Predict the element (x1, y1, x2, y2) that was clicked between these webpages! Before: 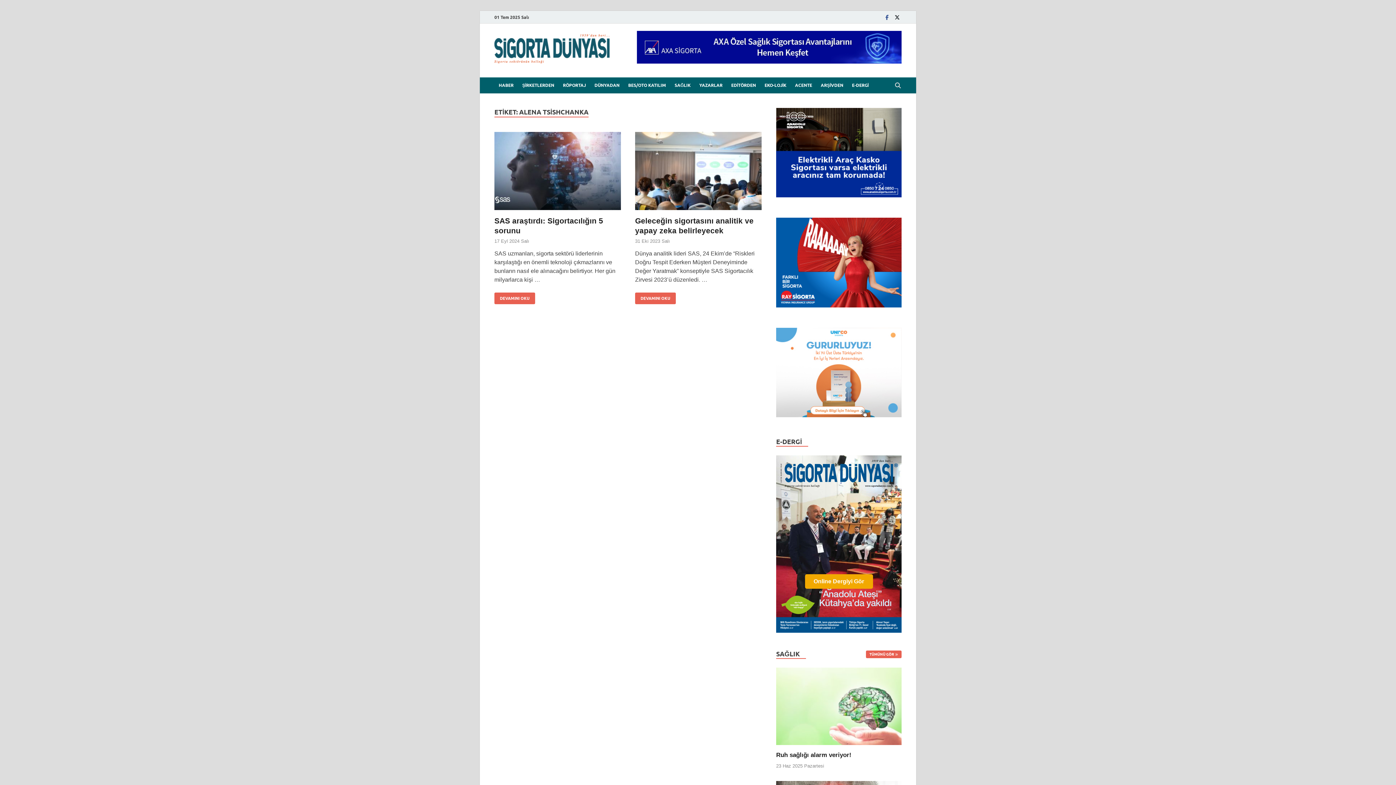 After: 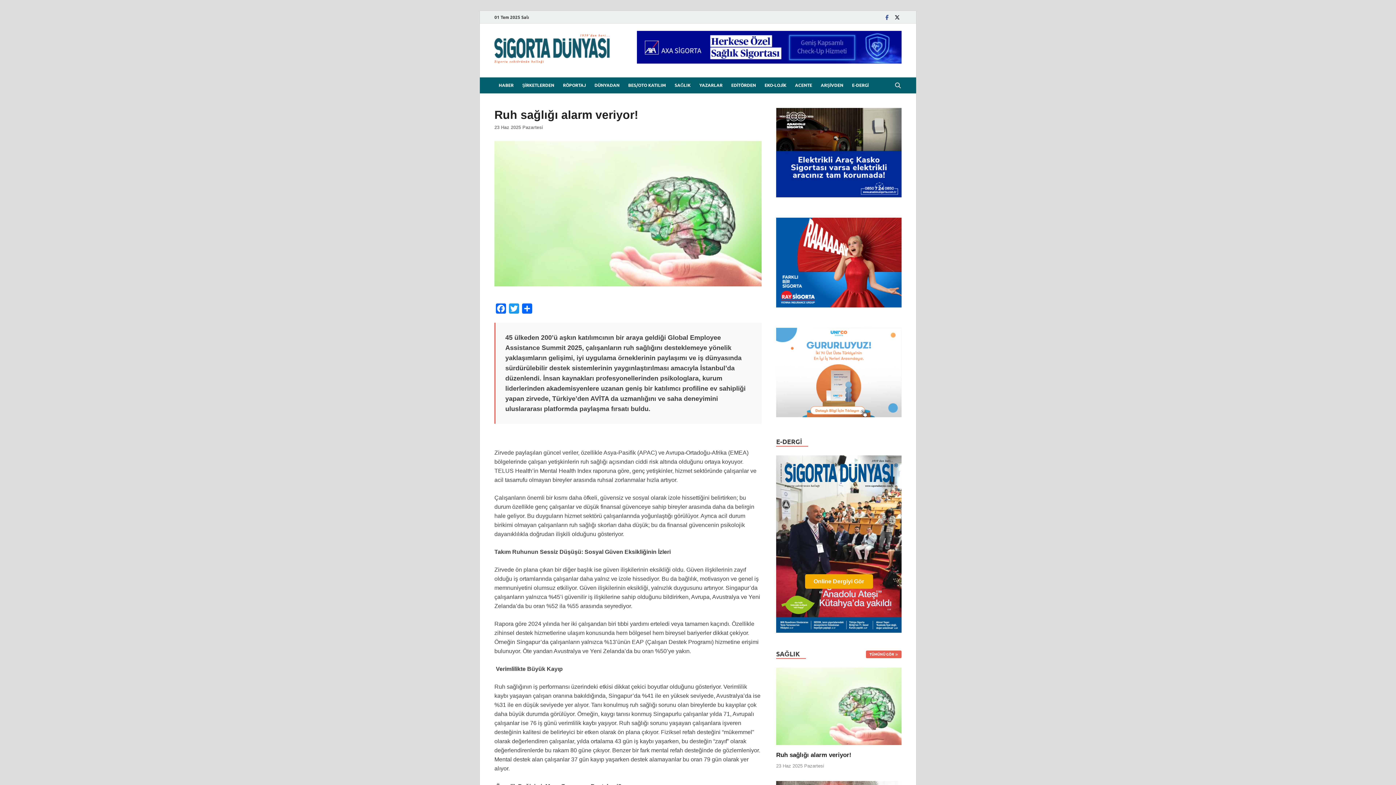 Action: bbox: (776, 752, 851, 759) label: Ruh sağlığı alarm veriyor!